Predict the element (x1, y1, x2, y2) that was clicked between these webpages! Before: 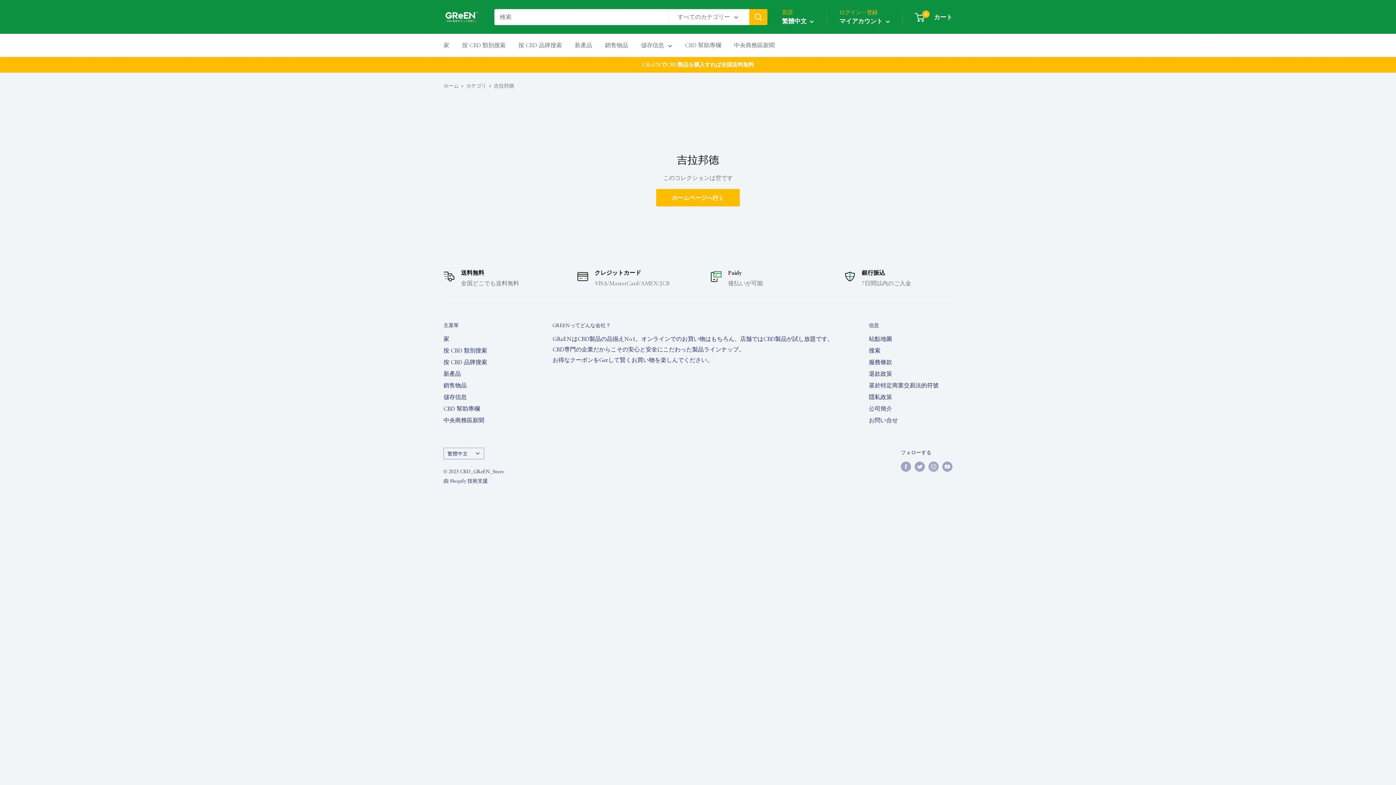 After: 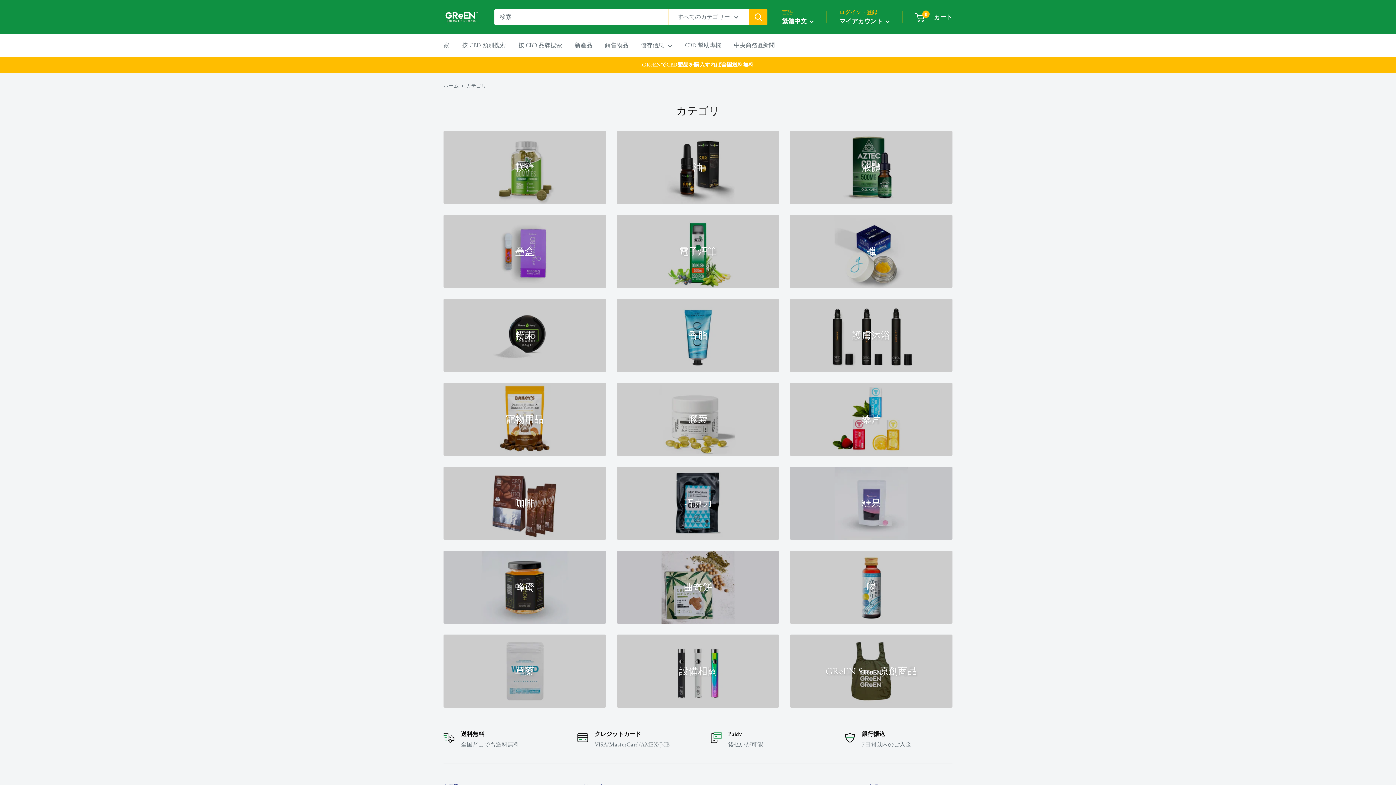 Action: bbox: (443, 344, 527, 356) label: 按 CBD 類別搜索